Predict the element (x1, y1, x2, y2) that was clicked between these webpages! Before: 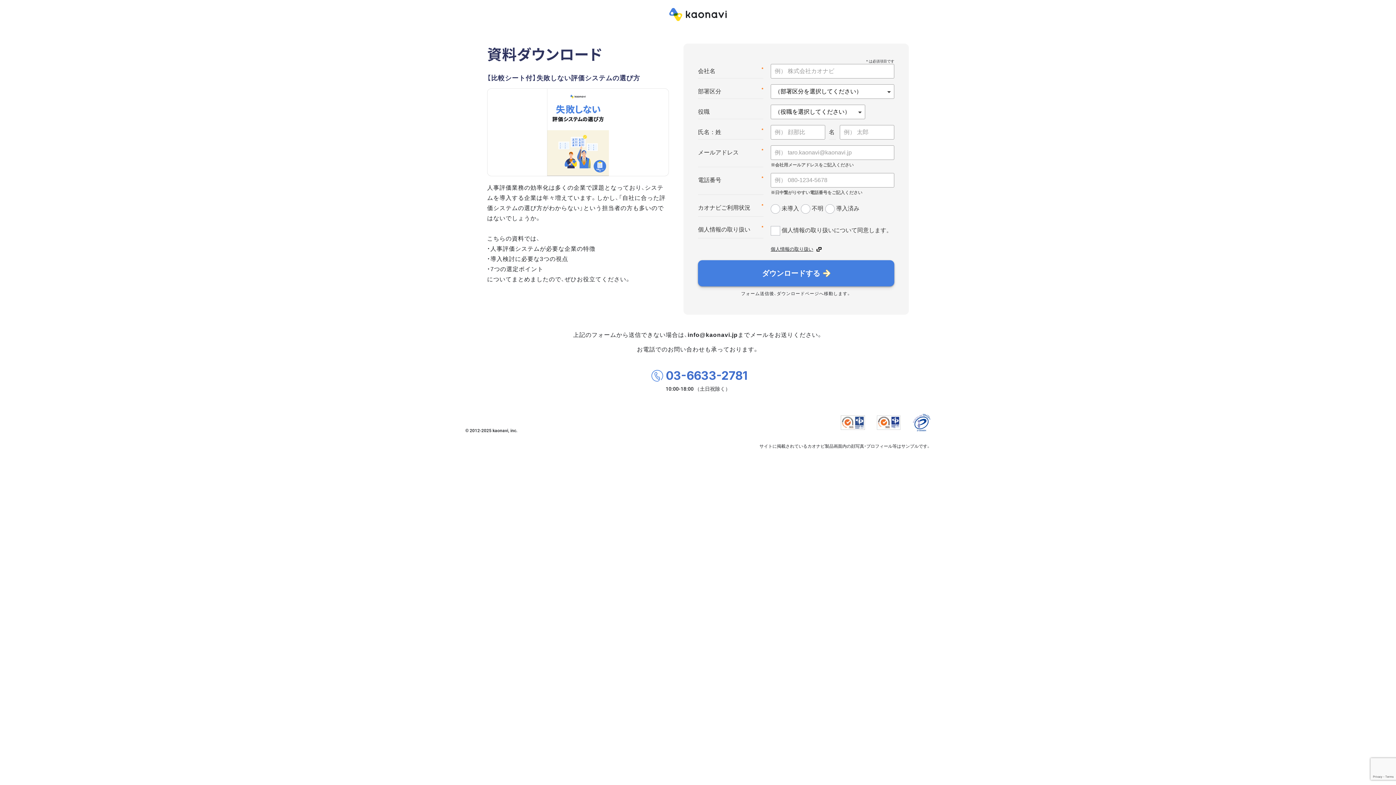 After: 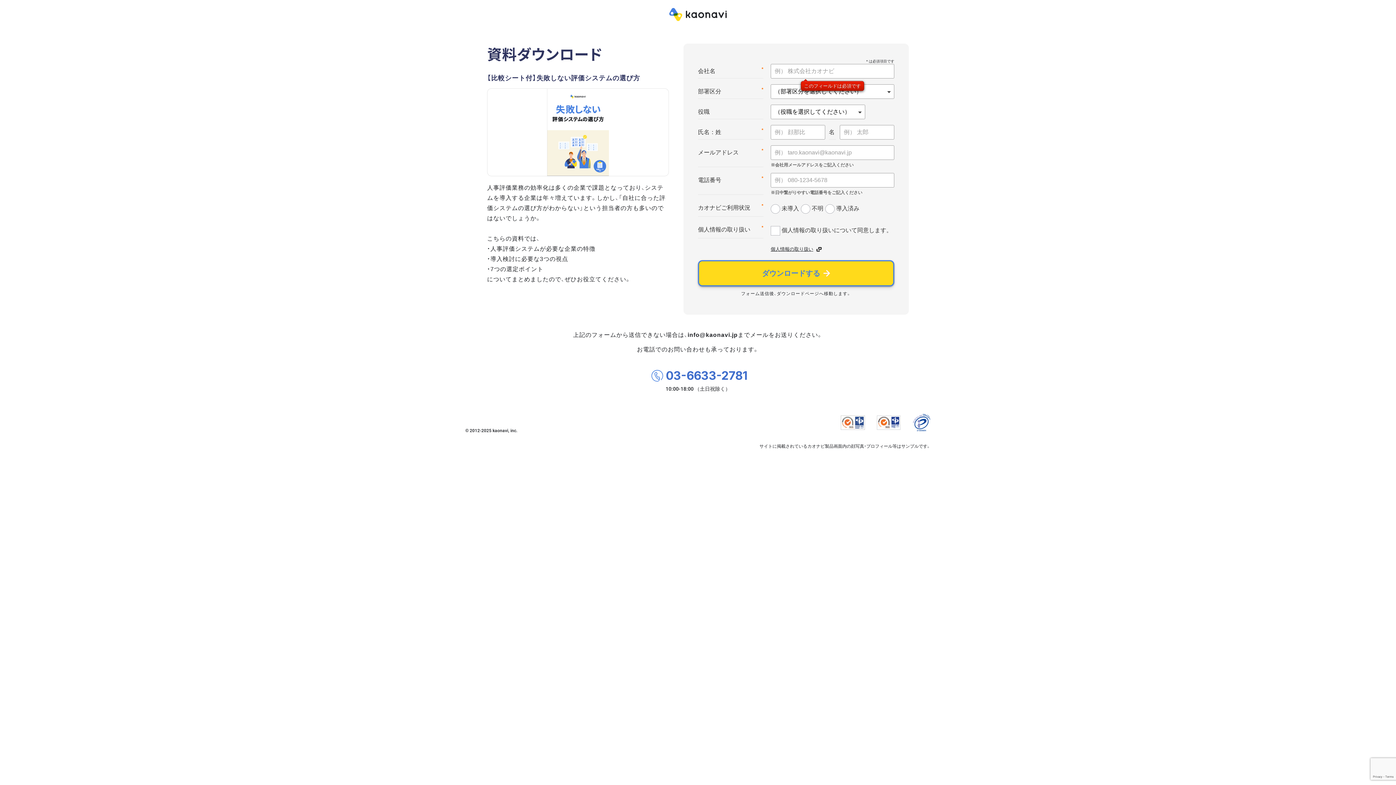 Action: bbox: (698, 260, 894, 286) label: ダウンロードする